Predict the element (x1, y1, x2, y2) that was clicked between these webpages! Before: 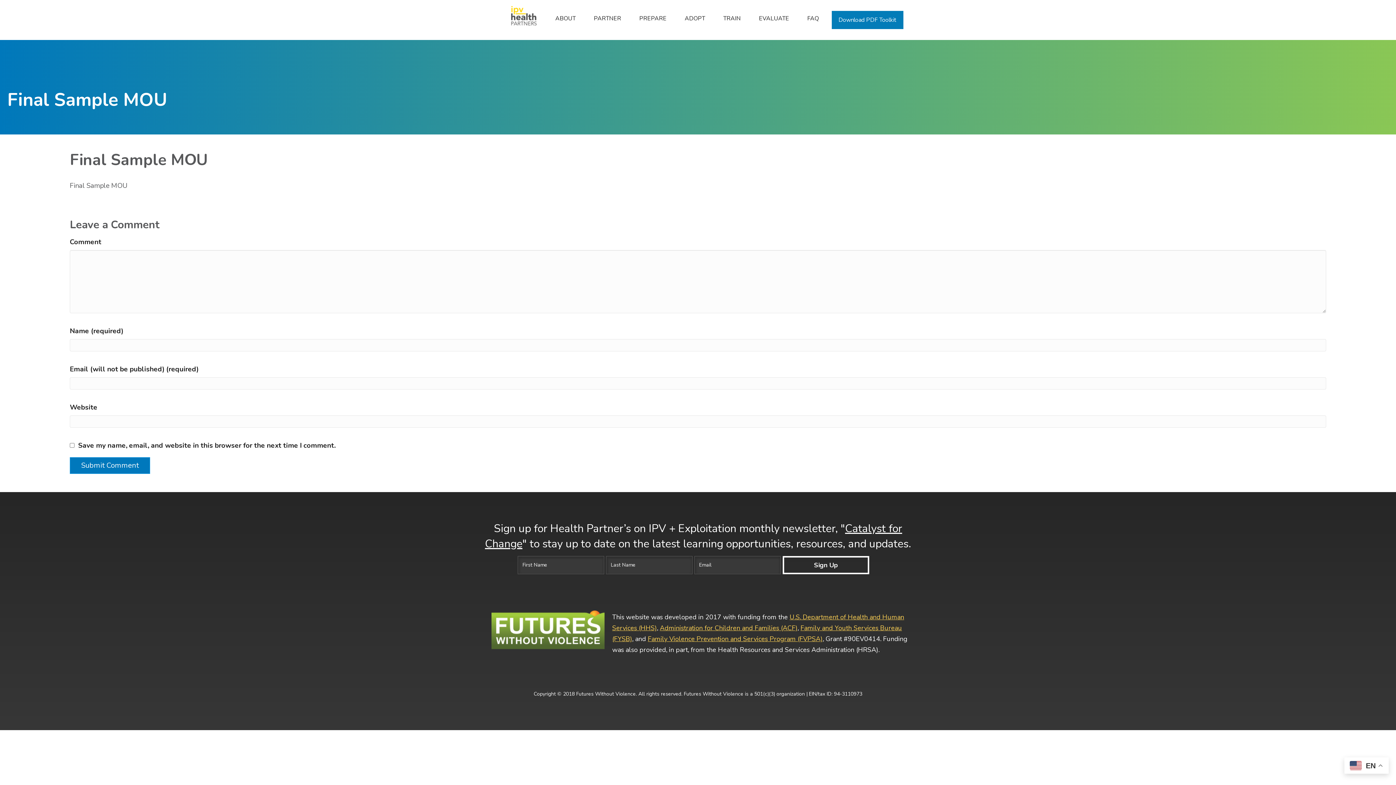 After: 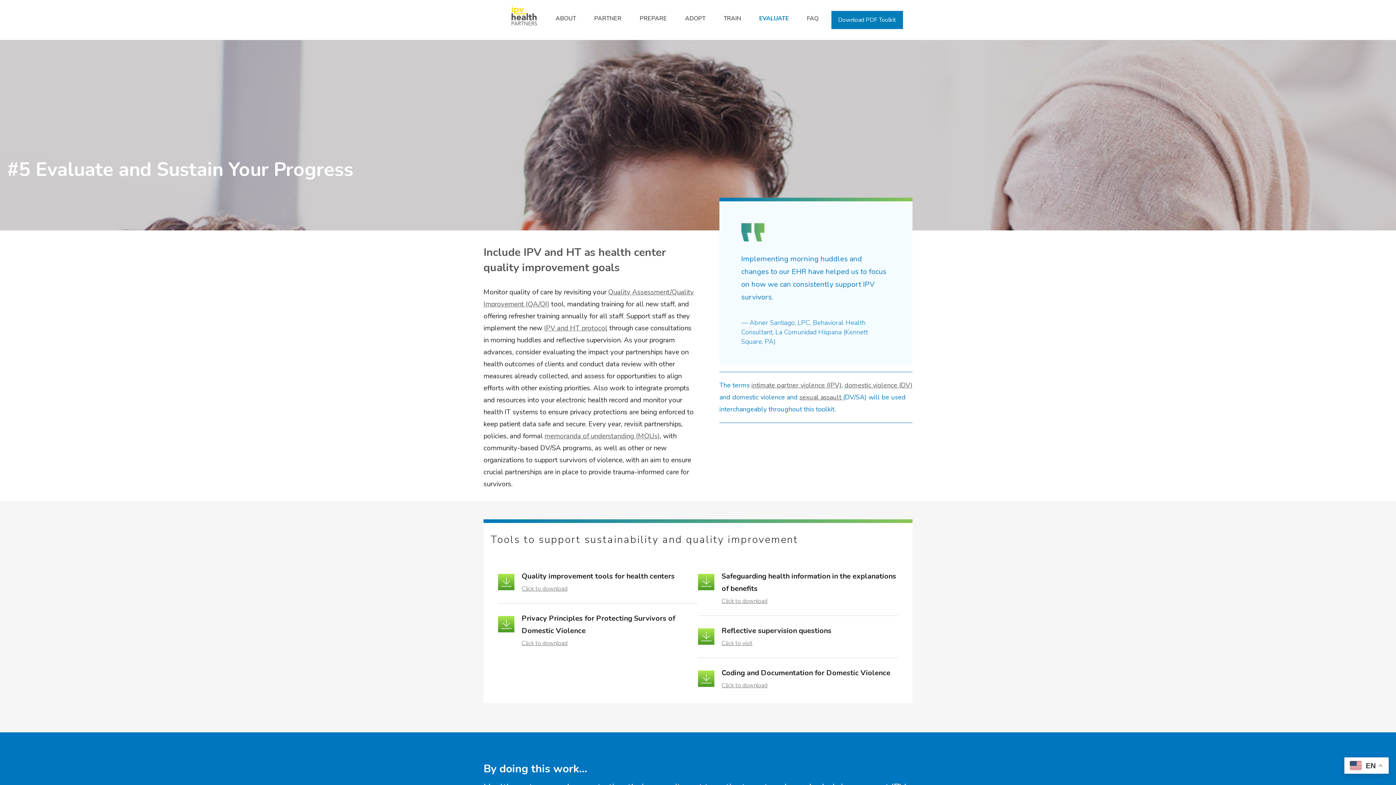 Action: label: EVALUATE bbox: (753, 10, 794, 26)